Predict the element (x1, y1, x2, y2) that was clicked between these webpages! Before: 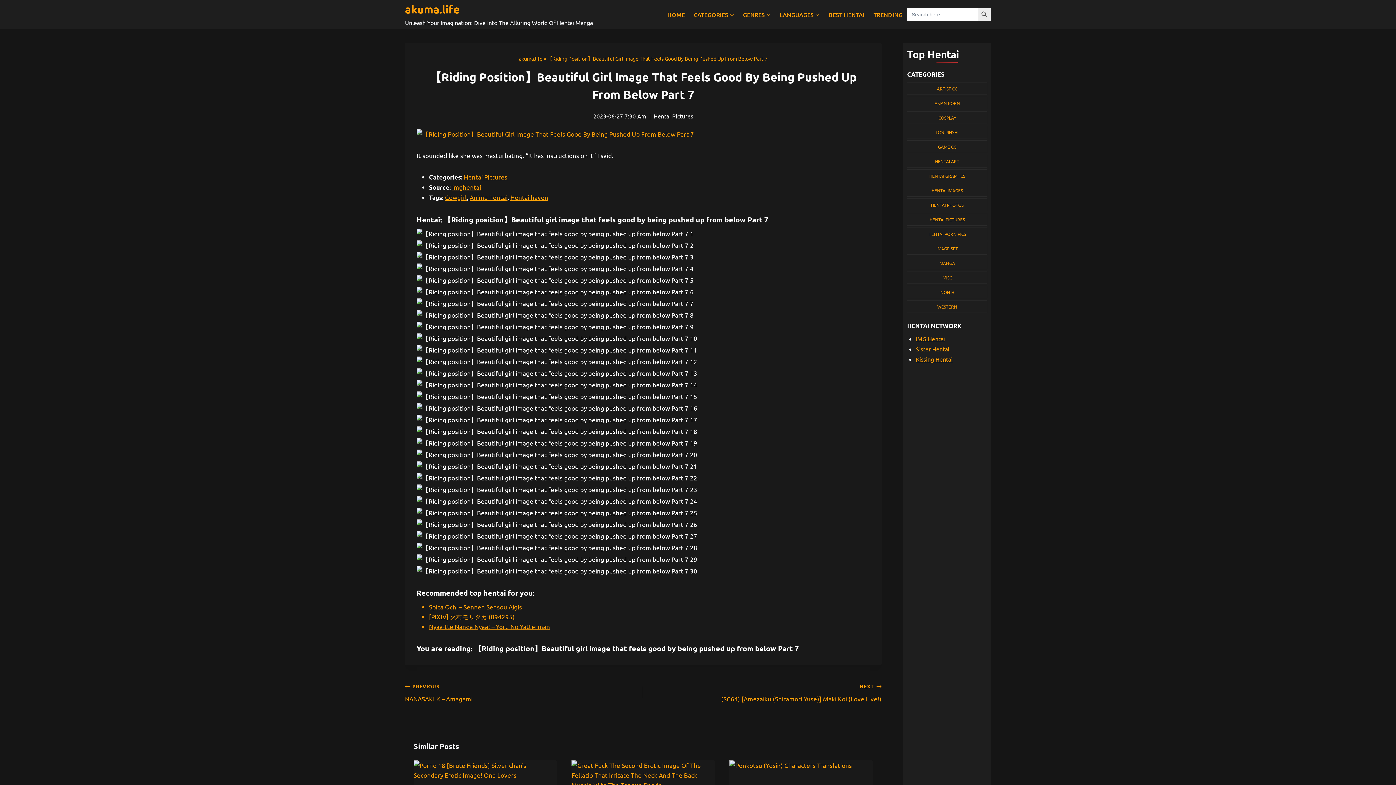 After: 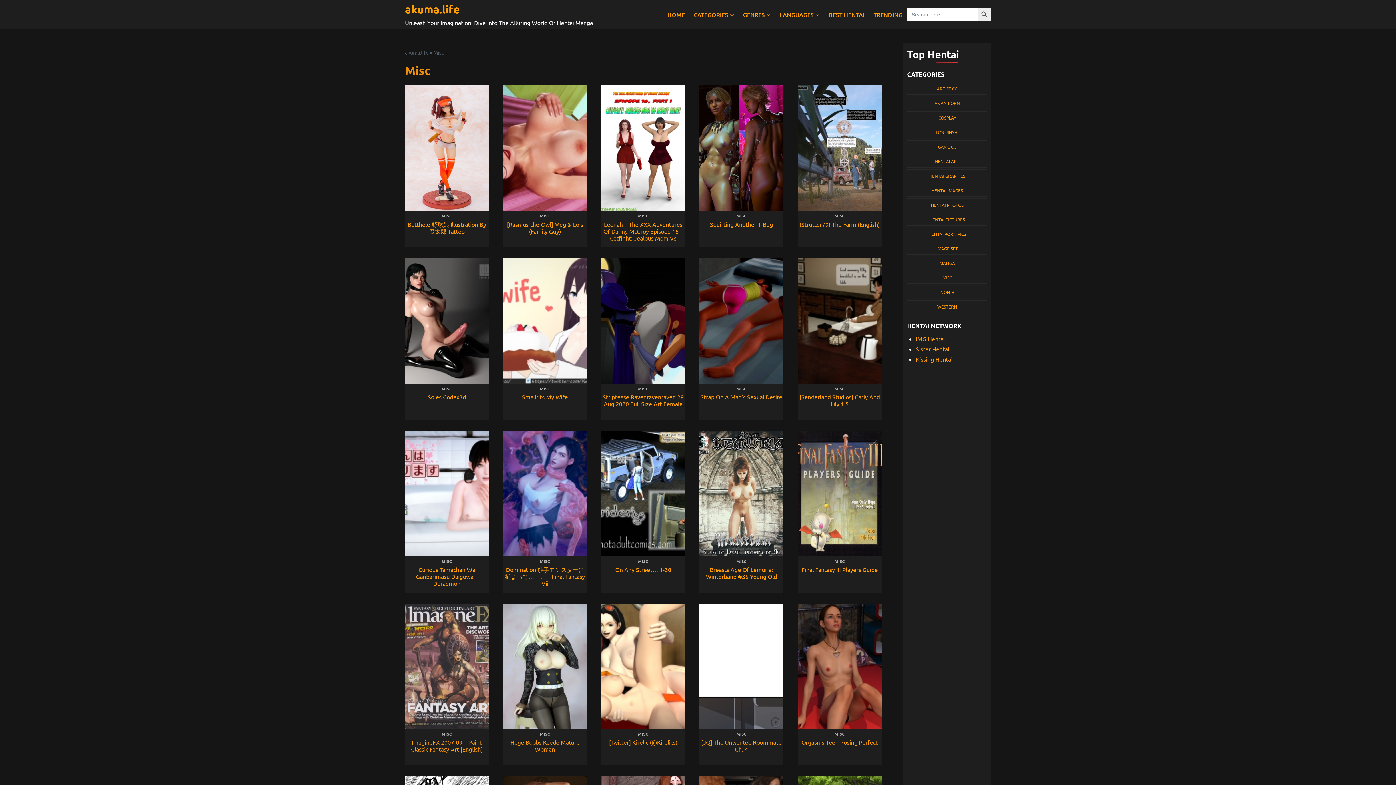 Action: bbox: (907, 271, 987, 283) label: MISC